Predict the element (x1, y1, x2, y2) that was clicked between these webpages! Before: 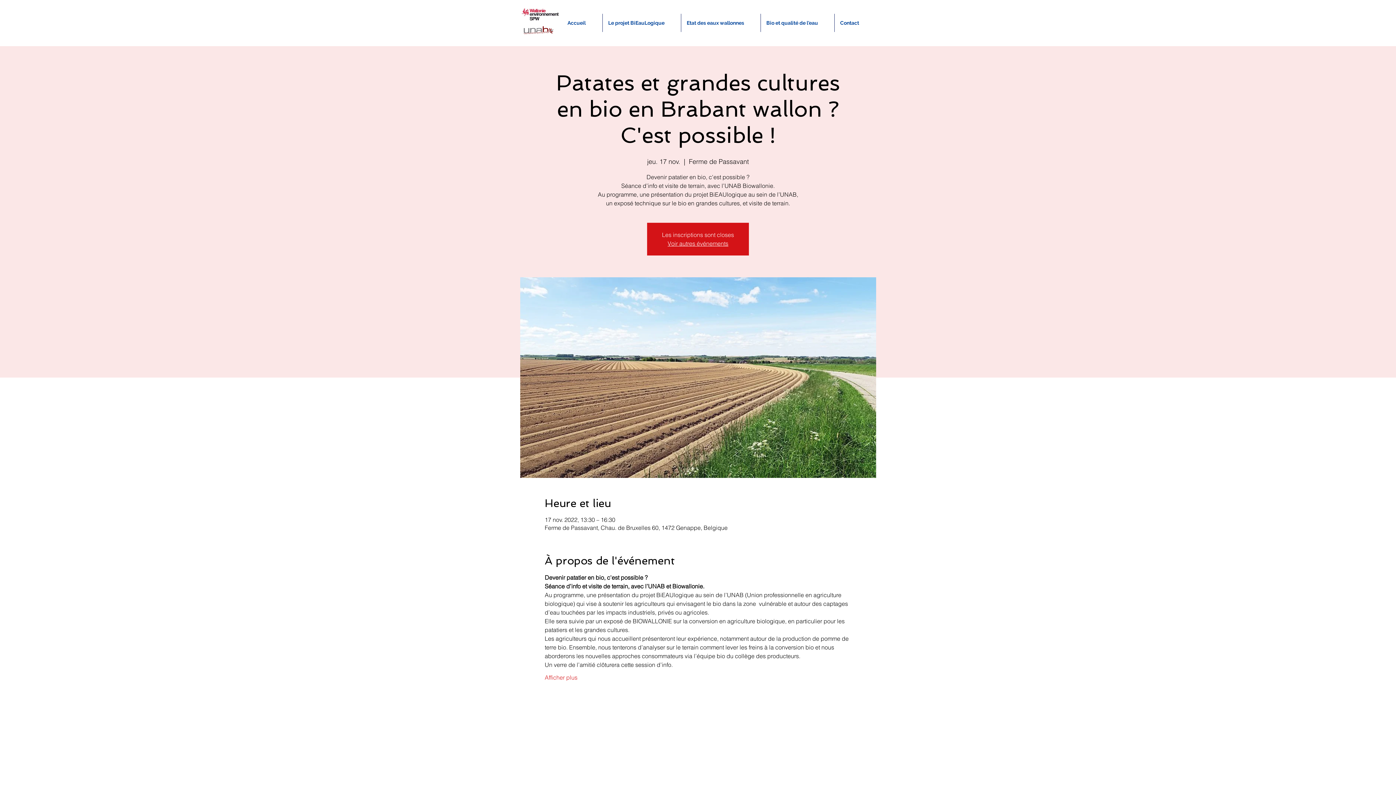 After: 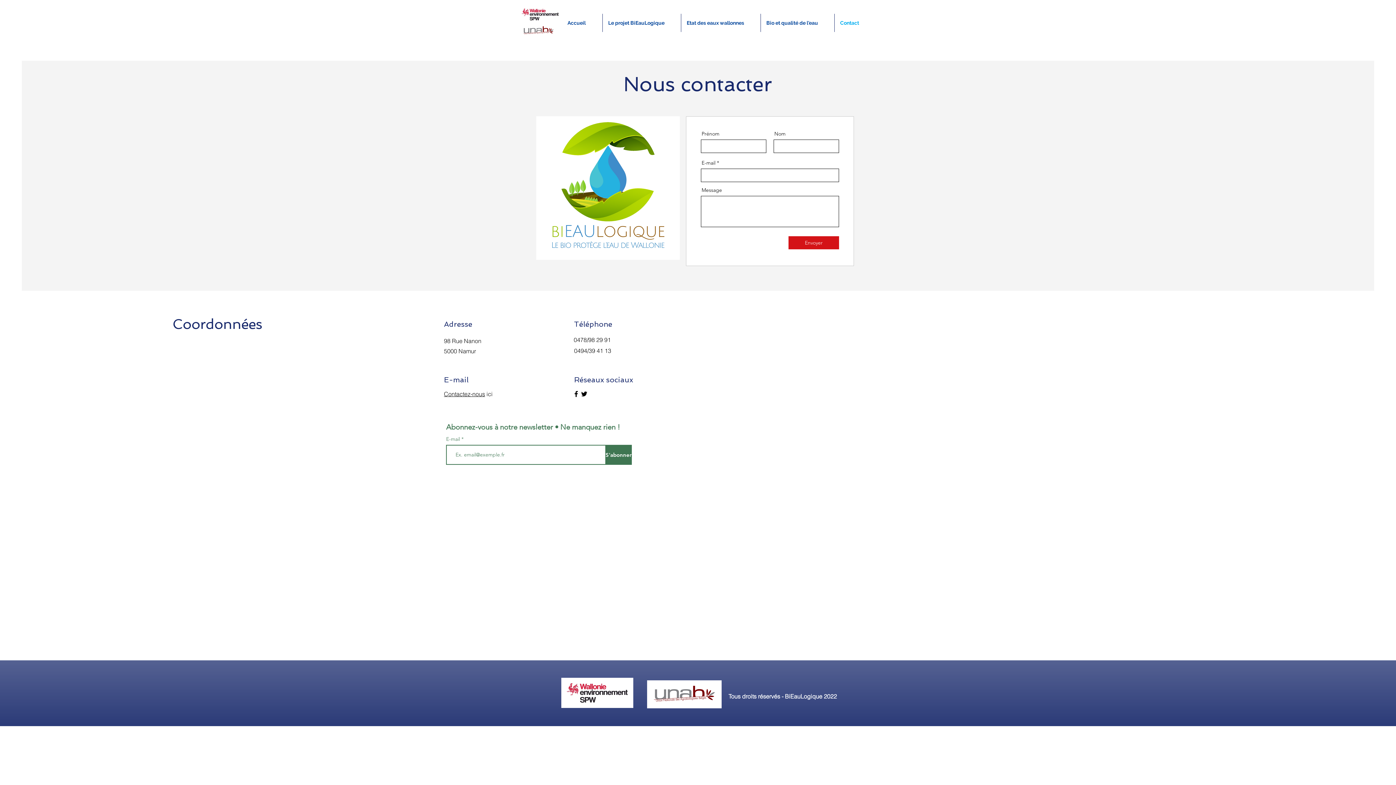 Action: label: Contact bbox: (834, 13, 875, 32)